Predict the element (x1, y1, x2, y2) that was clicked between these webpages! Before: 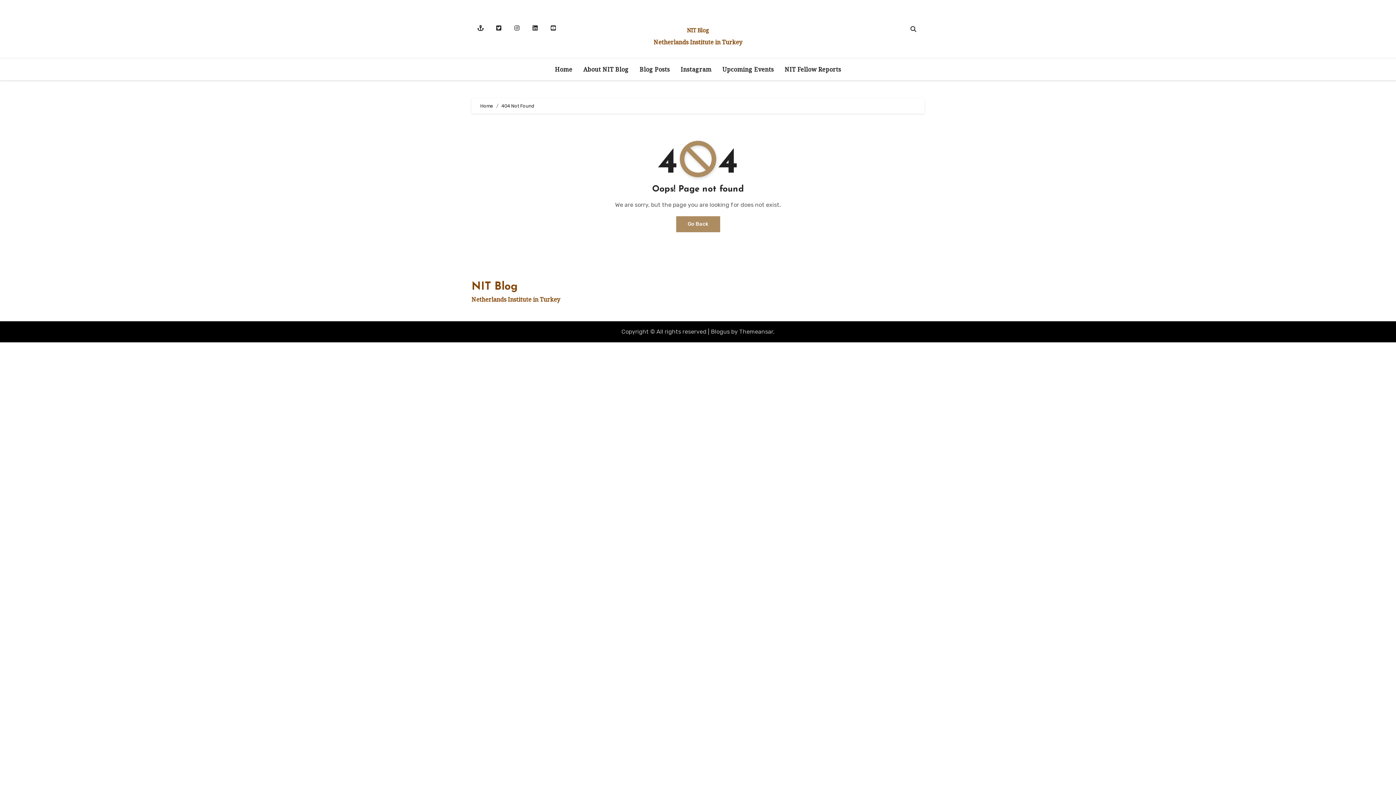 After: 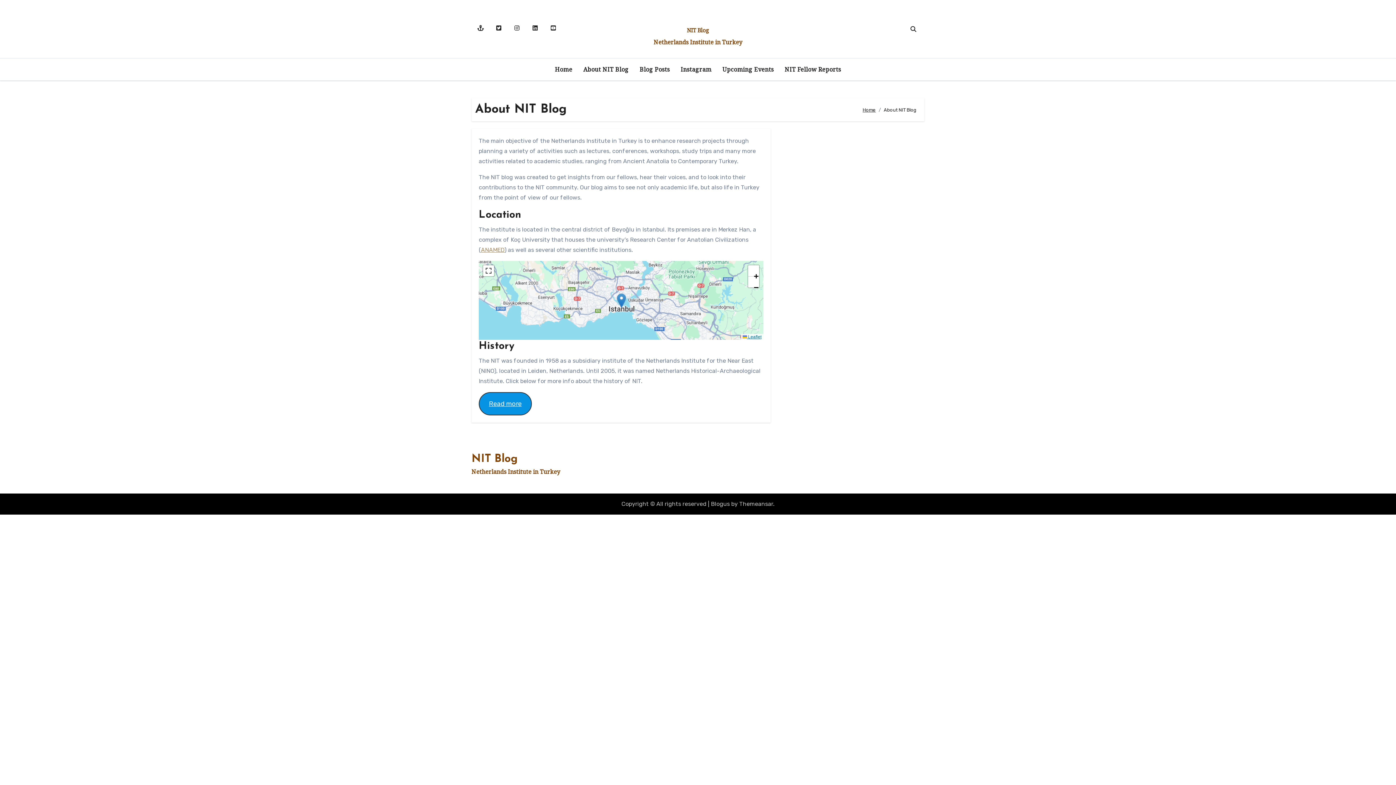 Action: label: About NIT Blog bbox: (578, 61, 634, 77)